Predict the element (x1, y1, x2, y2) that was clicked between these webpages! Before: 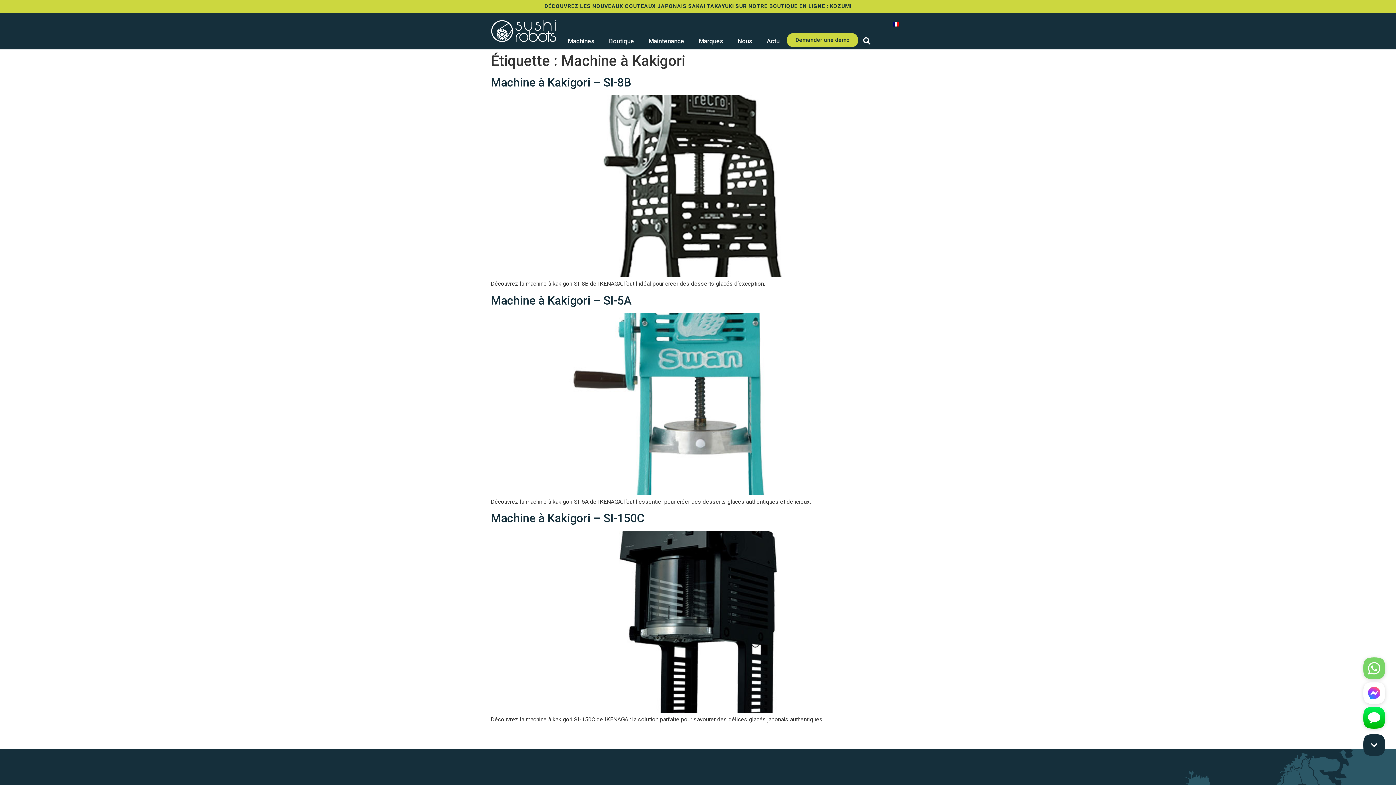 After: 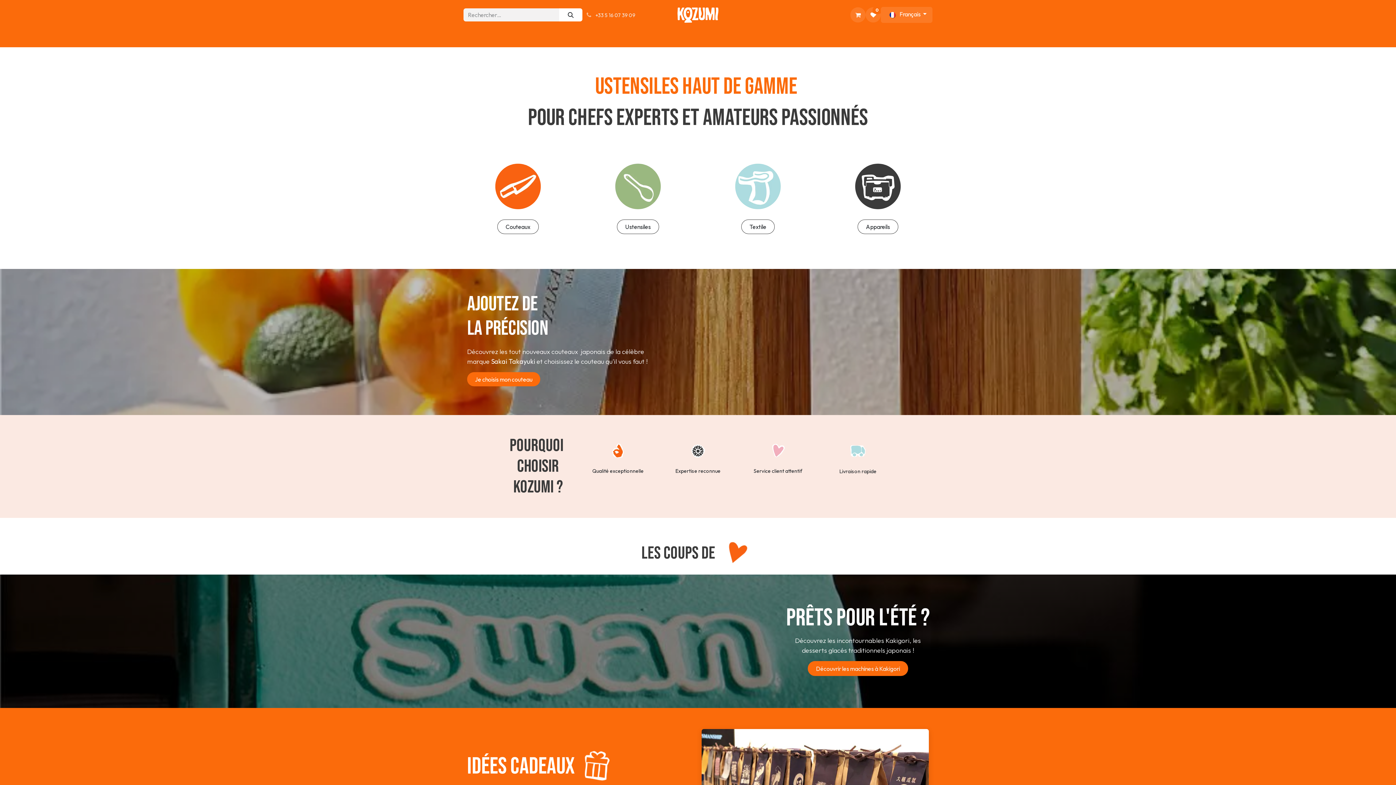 Action: label: DÉCOUVREZ LES NOUVEAUX COUTEAUX JAPONAIS SAKAI TAKAYUKI SUR NOTRE BOUTIQUE EN LIGNE : KOZUMI bbox: (544, 2, 851, 9)